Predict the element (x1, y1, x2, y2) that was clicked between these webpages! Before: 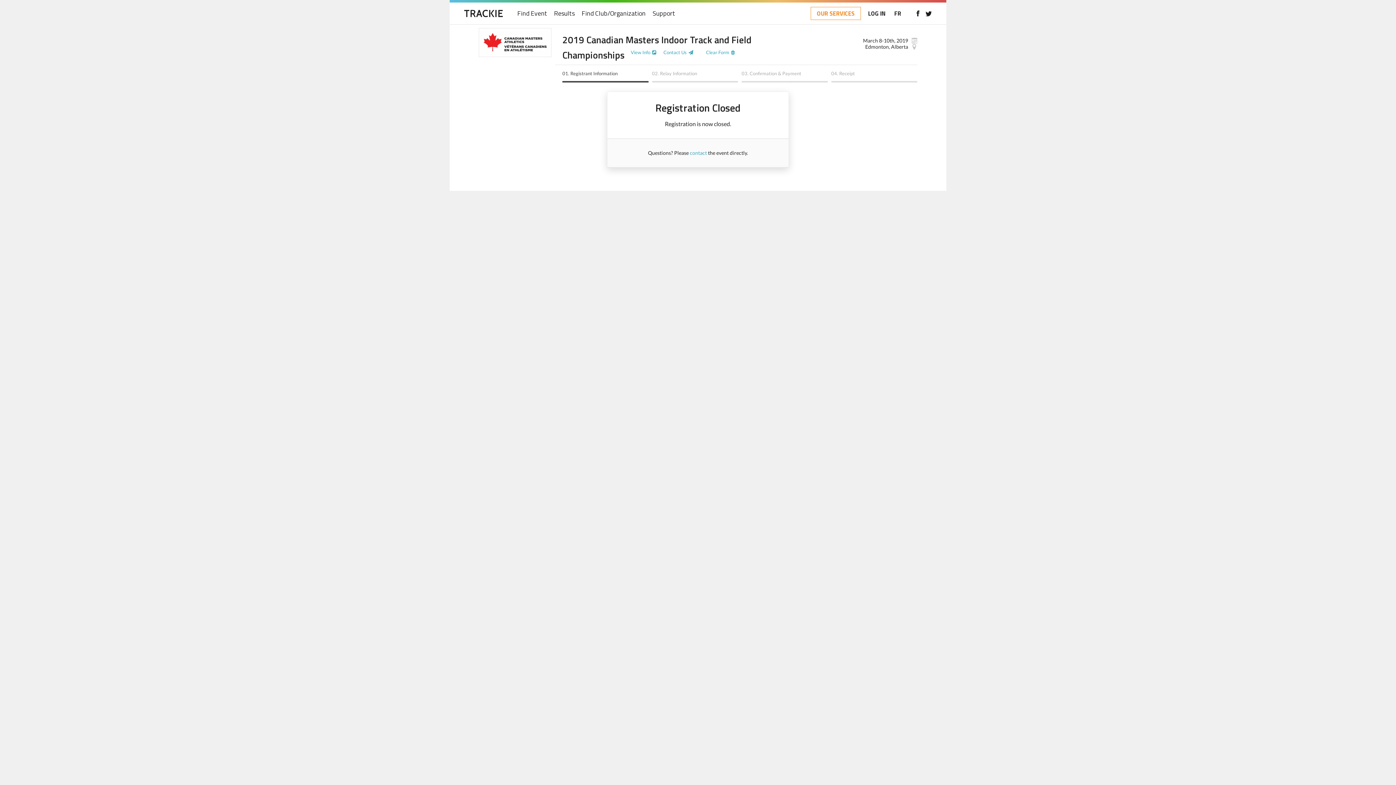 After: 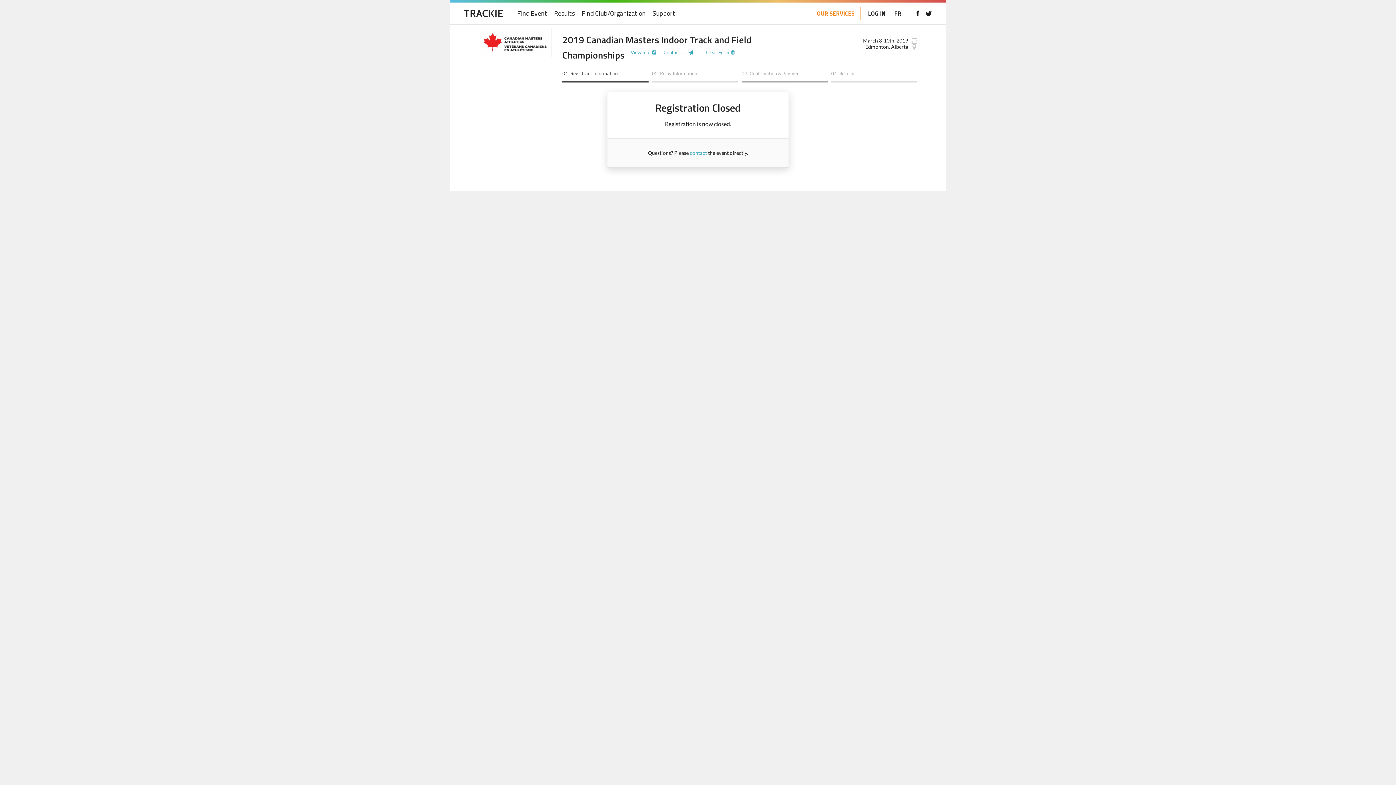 Action: bbox: (741, 70, 827, 82) label: 03. Confirmation & Payment